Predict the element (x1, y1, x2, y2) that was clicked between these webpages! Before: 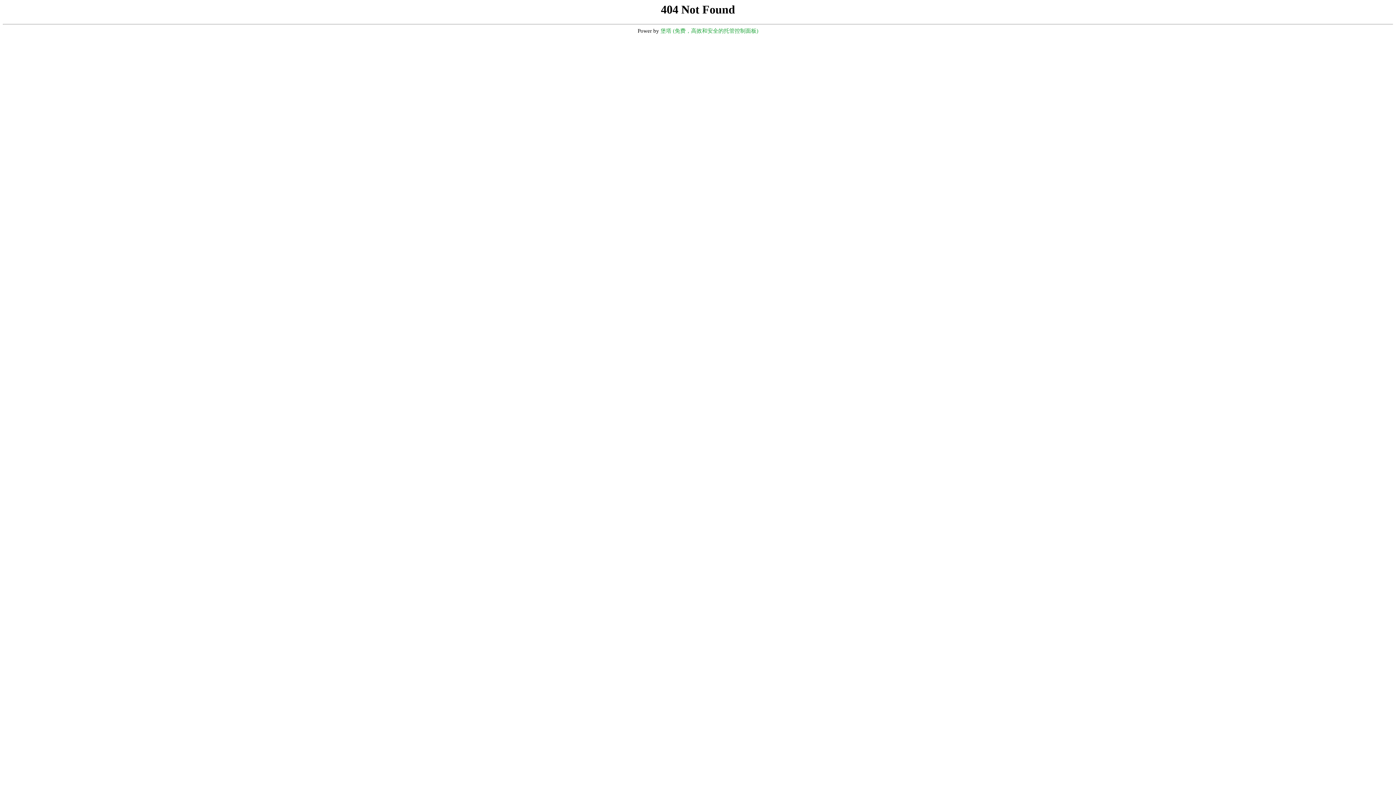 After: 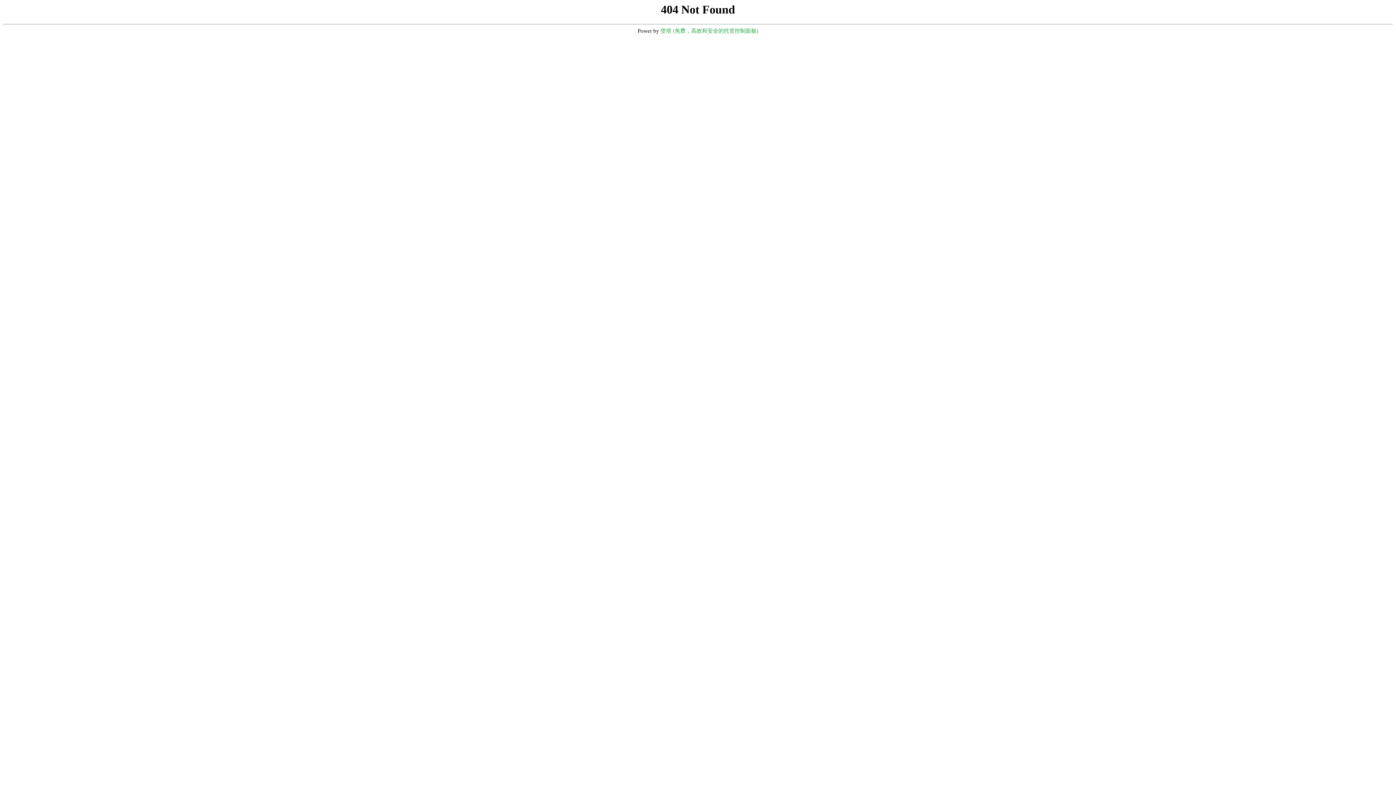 Action: label: 堡塔 (免费，高效和安全的托管控制面板) bbox: (660, 28, 758, 33)